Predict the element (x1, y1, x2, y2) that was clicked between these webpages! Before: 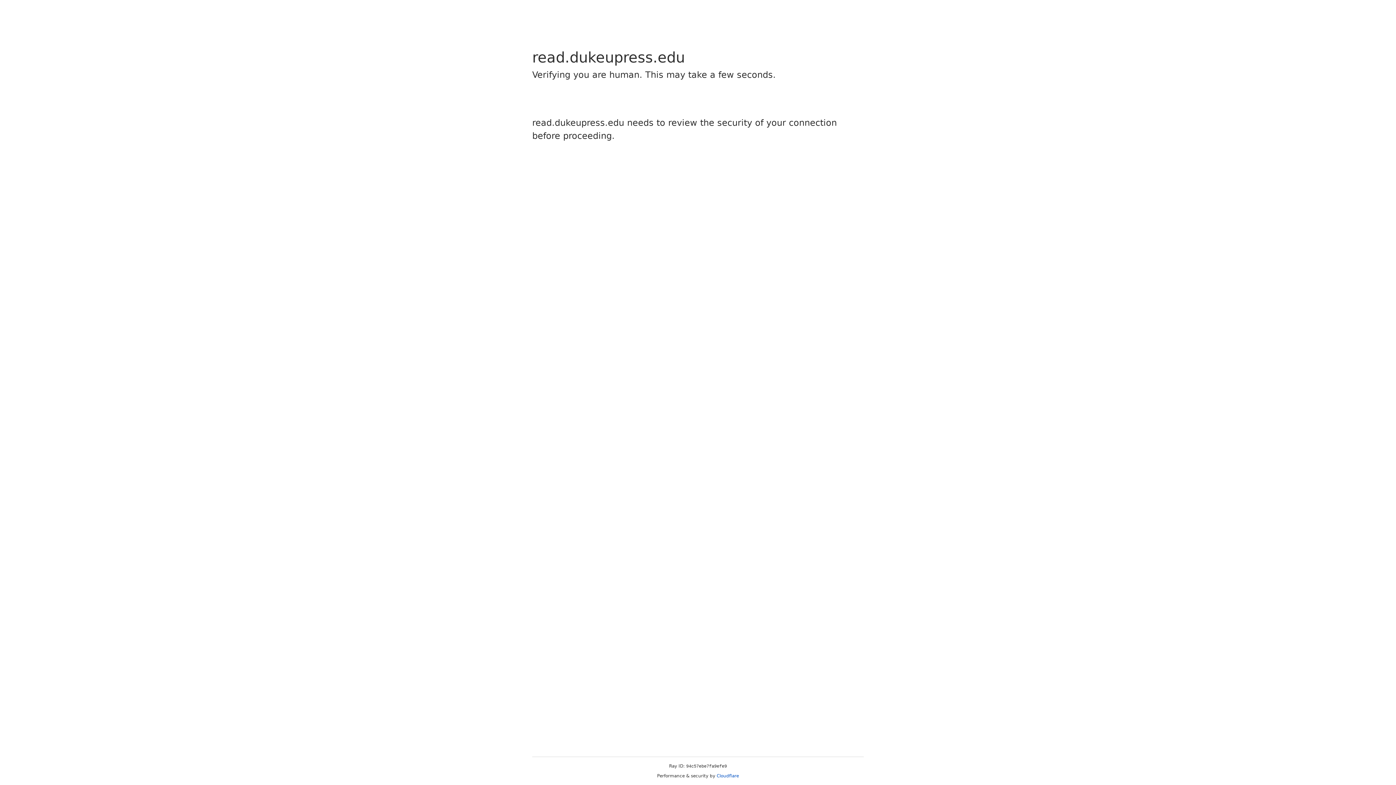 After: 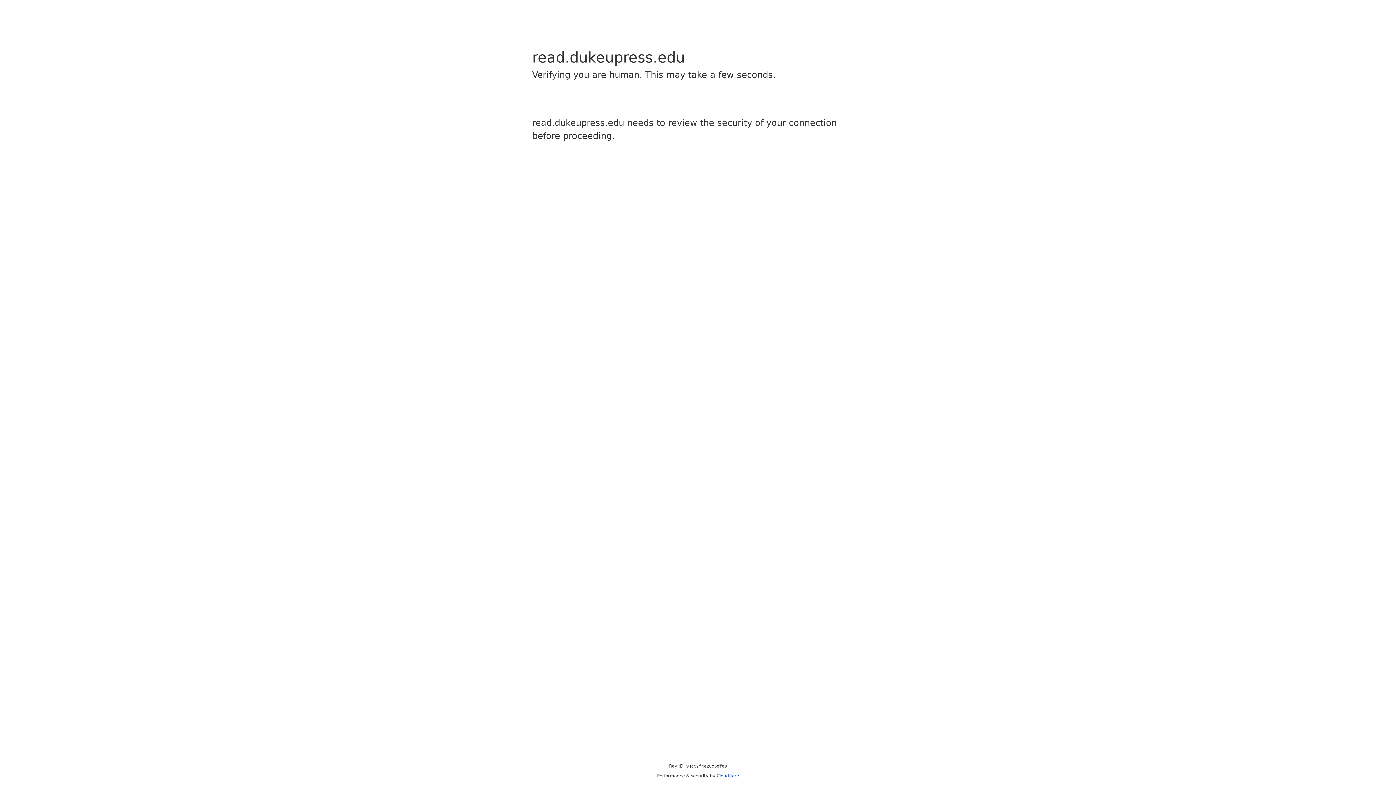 Action: bbox: (716, 773, 739, 778) label: Cloudflare